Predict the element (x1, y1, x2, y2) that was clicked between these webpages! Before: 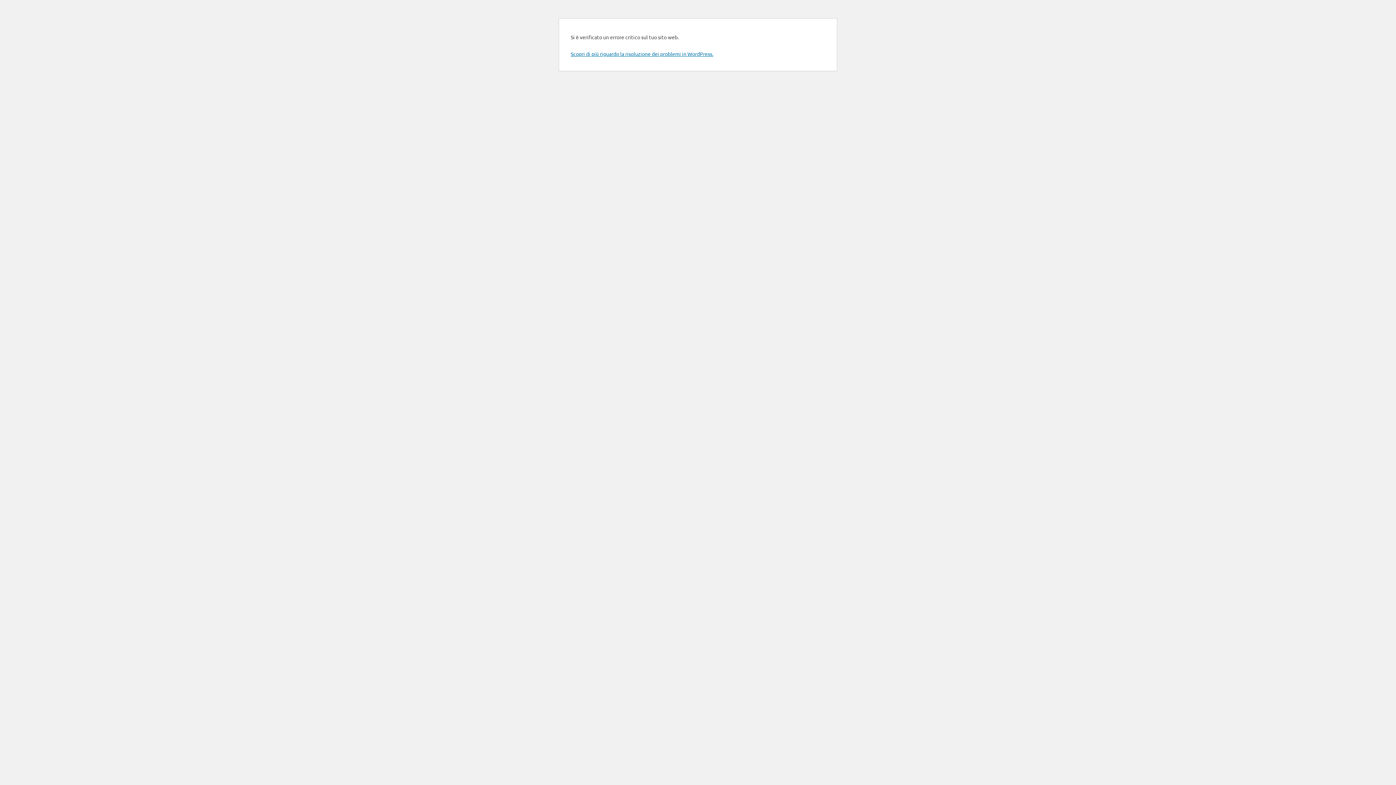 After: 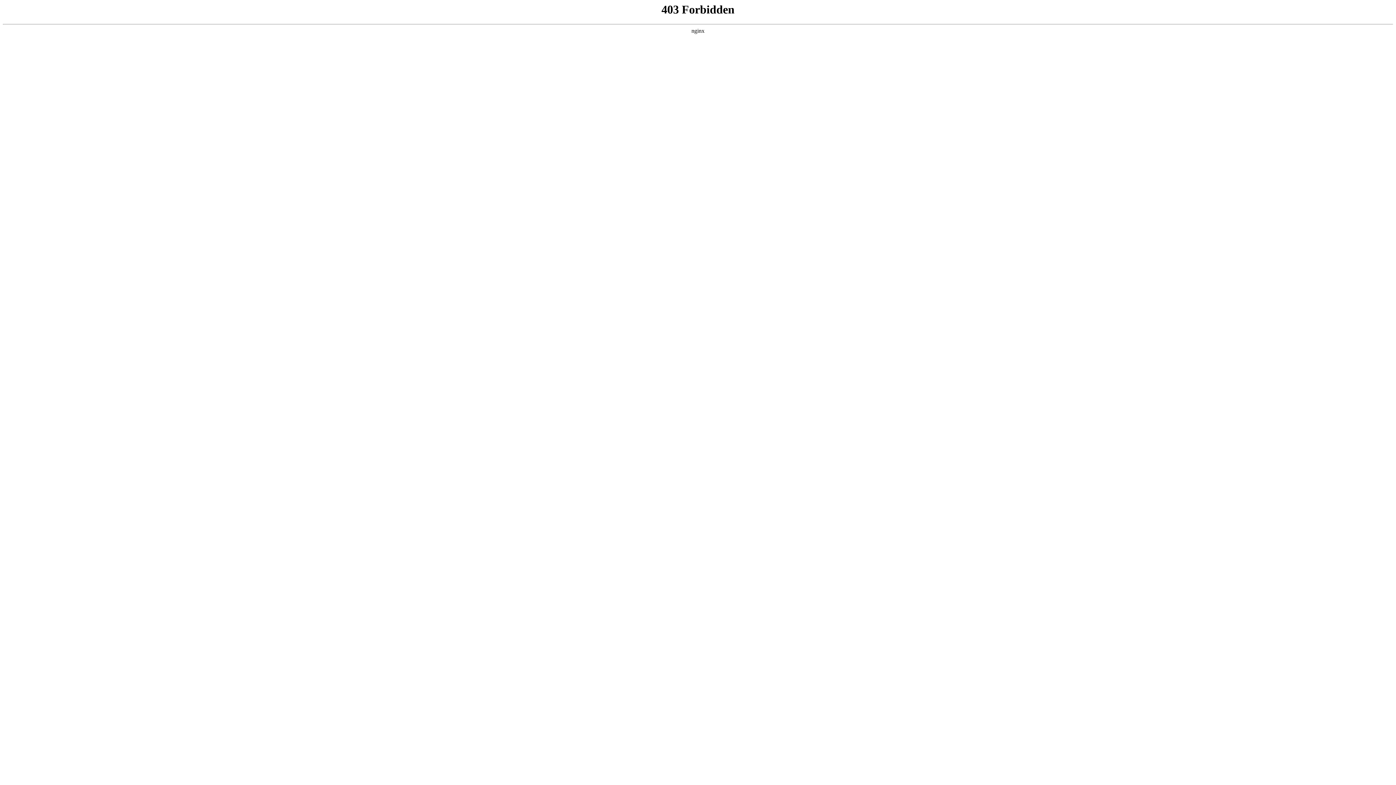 Action: bbox: (570, 50, 713, 57) label: Scopri di più riguardo la risoluzione dei problemi in WordPress.